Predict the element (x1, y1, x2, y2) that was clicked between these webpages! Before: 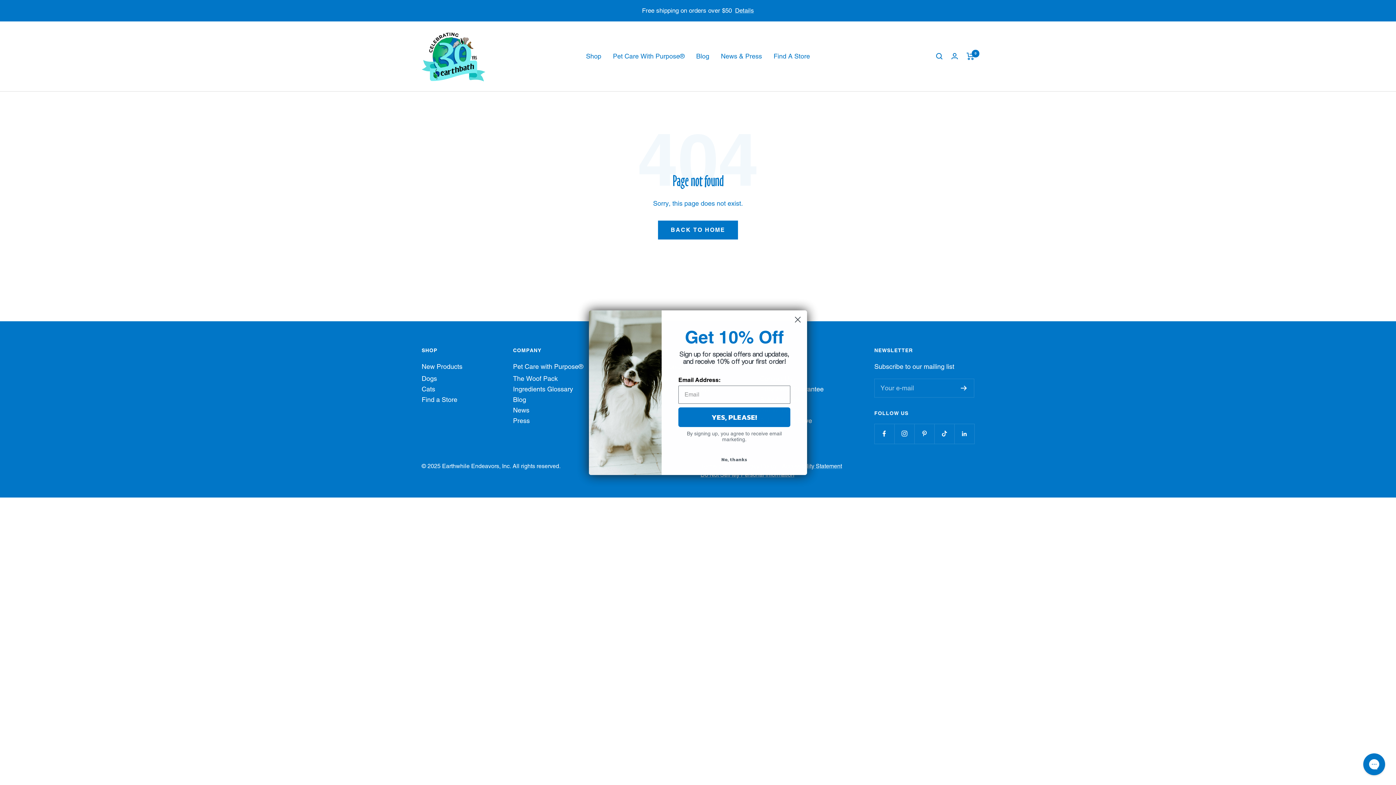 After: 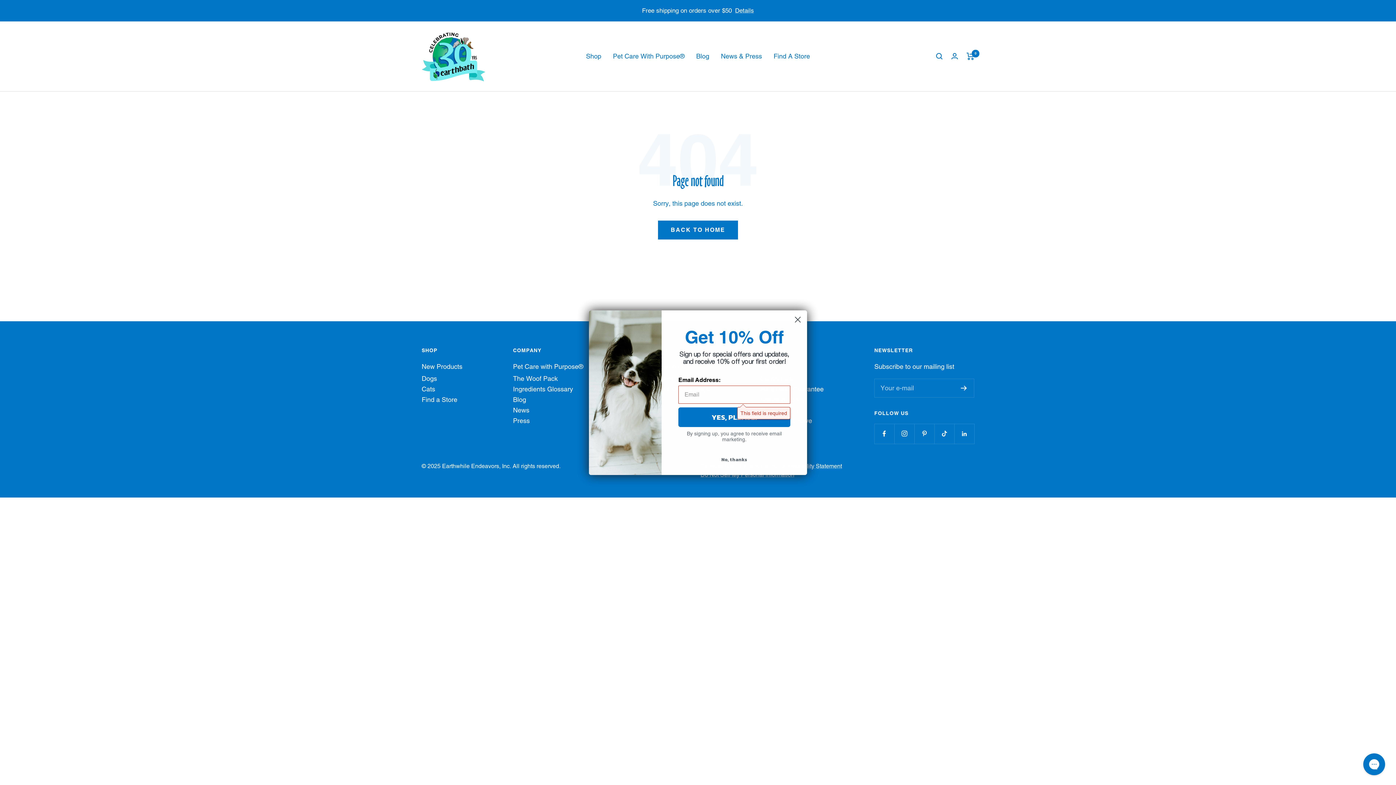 Action: label: YES, PLEASE! bbox: (678, 407, 790, 427)